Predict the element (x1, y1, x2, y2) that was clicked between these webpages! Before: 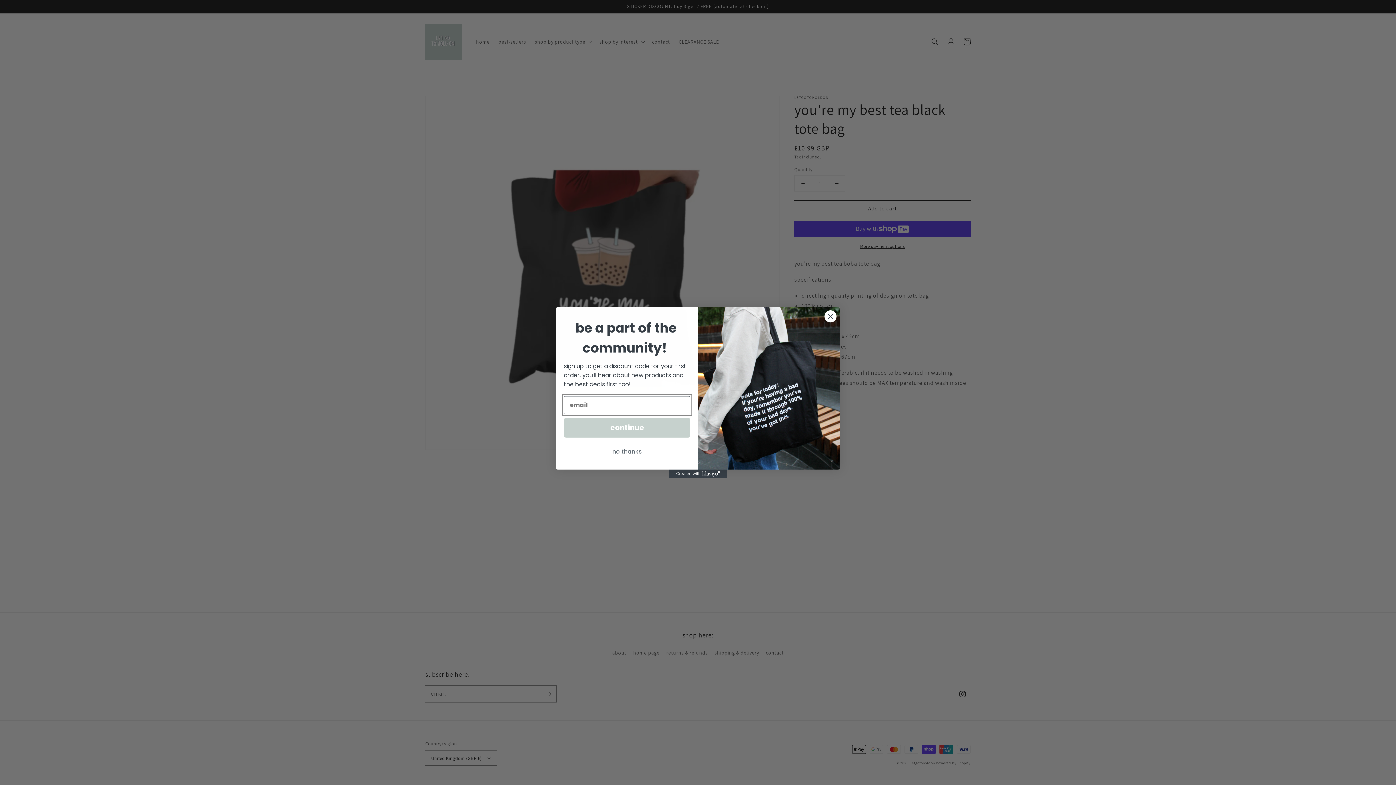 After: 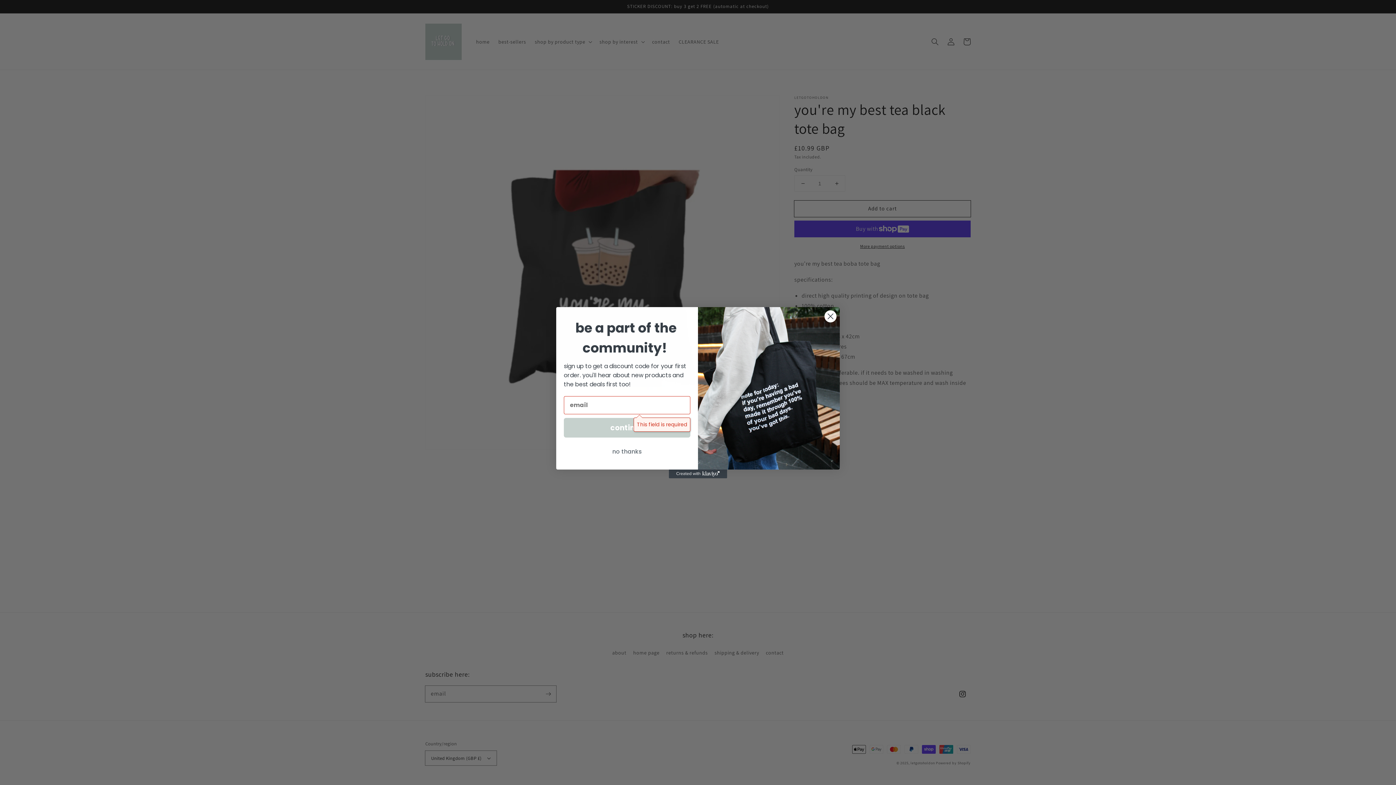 Action: label: continue bbox: (564, 418, 690, 437)